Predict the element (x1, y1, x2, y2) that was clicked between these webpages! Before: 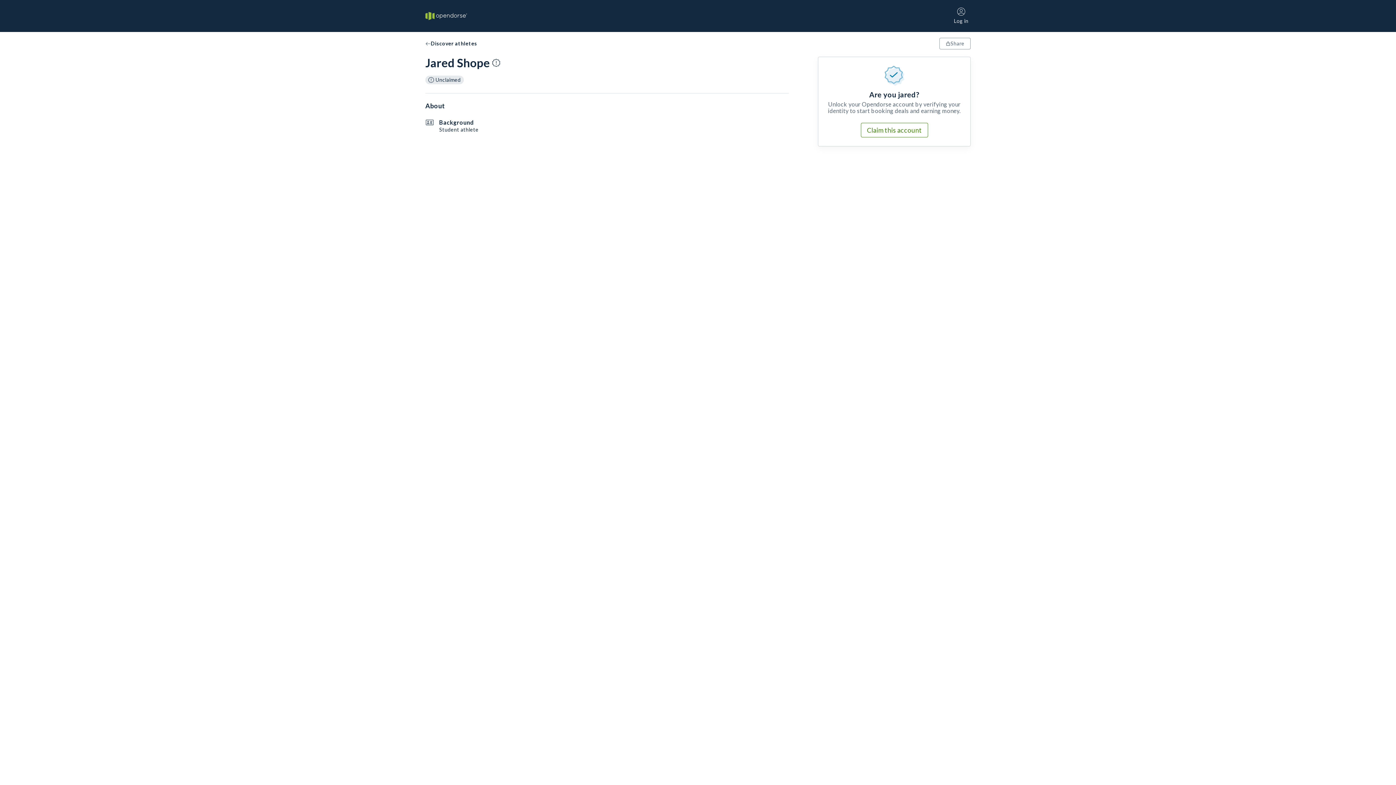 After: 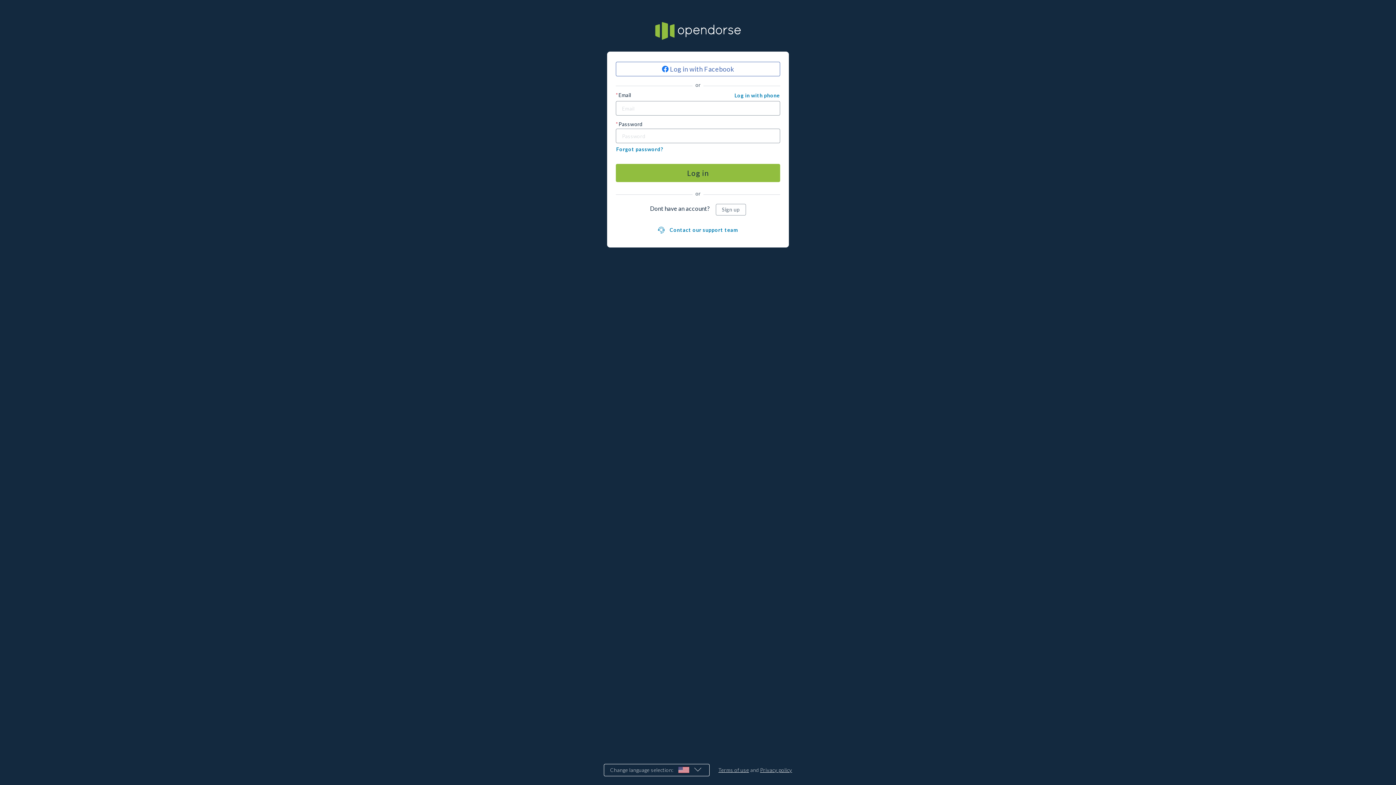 Action: label: Log in bbox: (952, 5, 970, 26)